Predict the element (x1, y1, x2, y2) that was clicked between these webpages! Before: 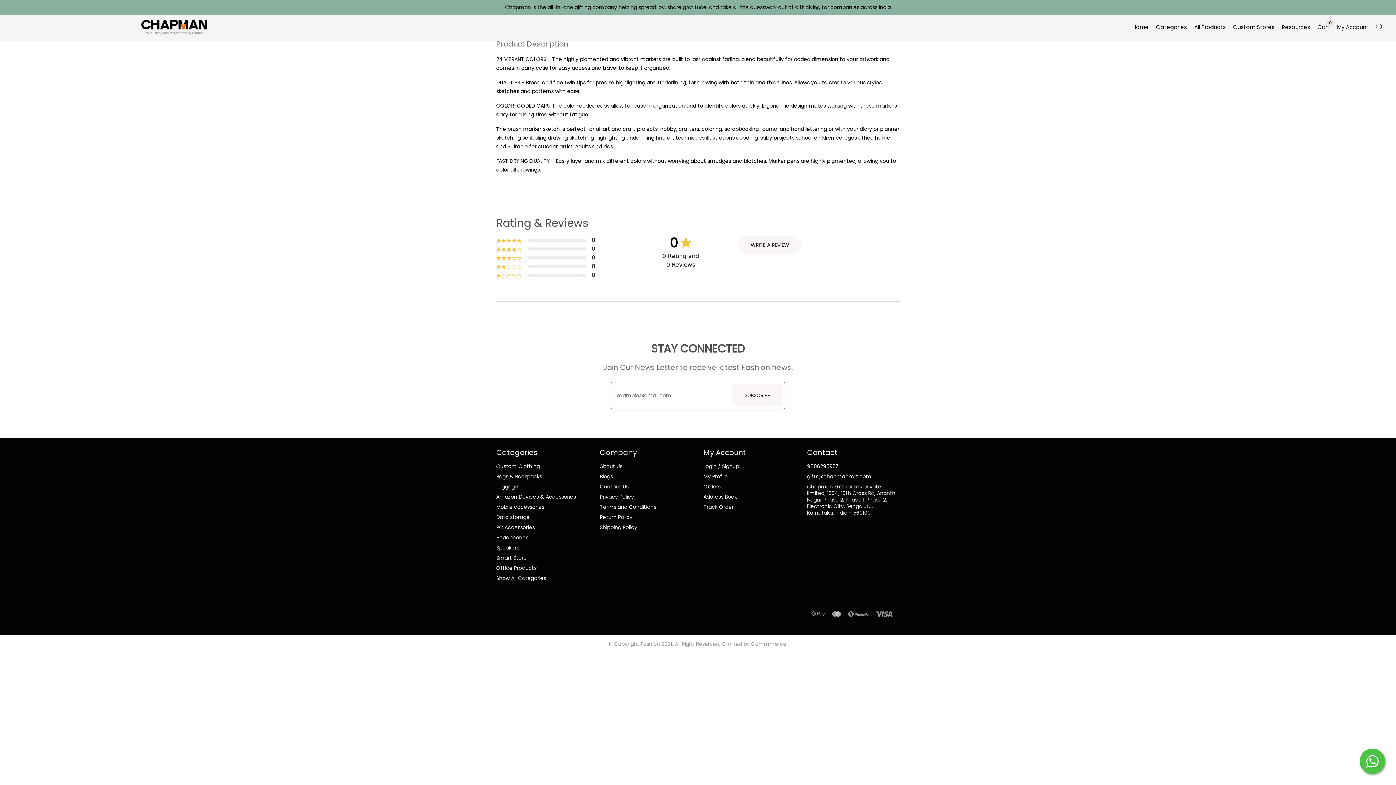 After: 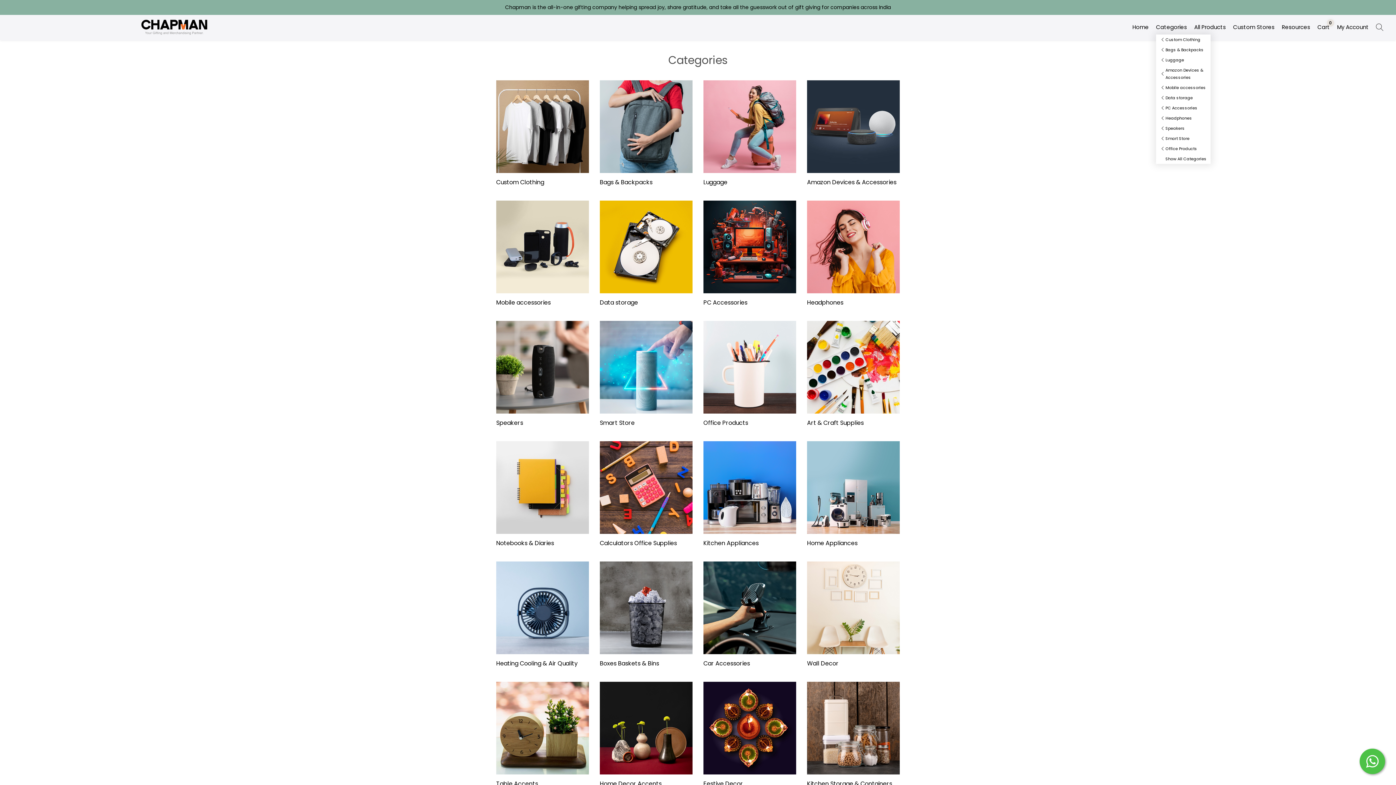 Action: label: Categories bbox: (1156, 23, 1187, 30)